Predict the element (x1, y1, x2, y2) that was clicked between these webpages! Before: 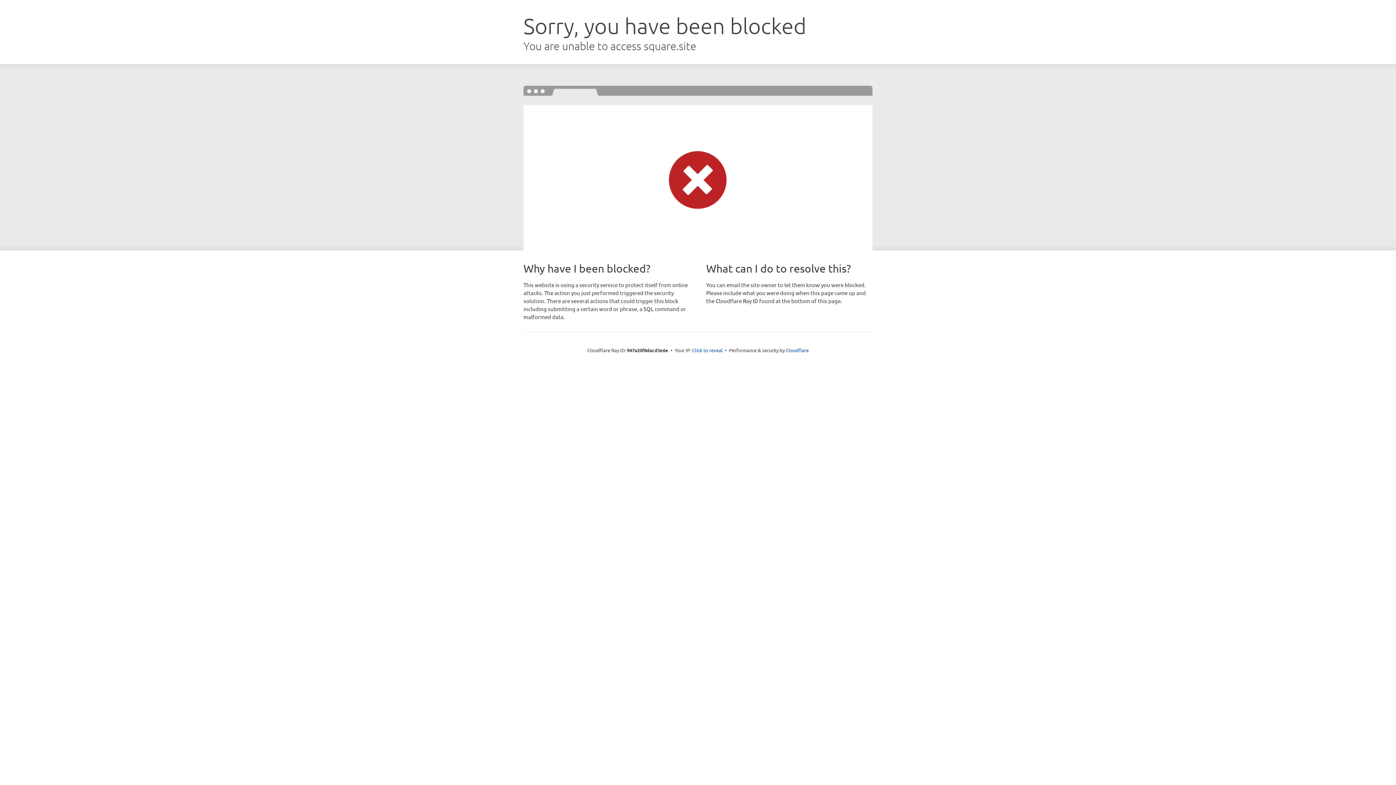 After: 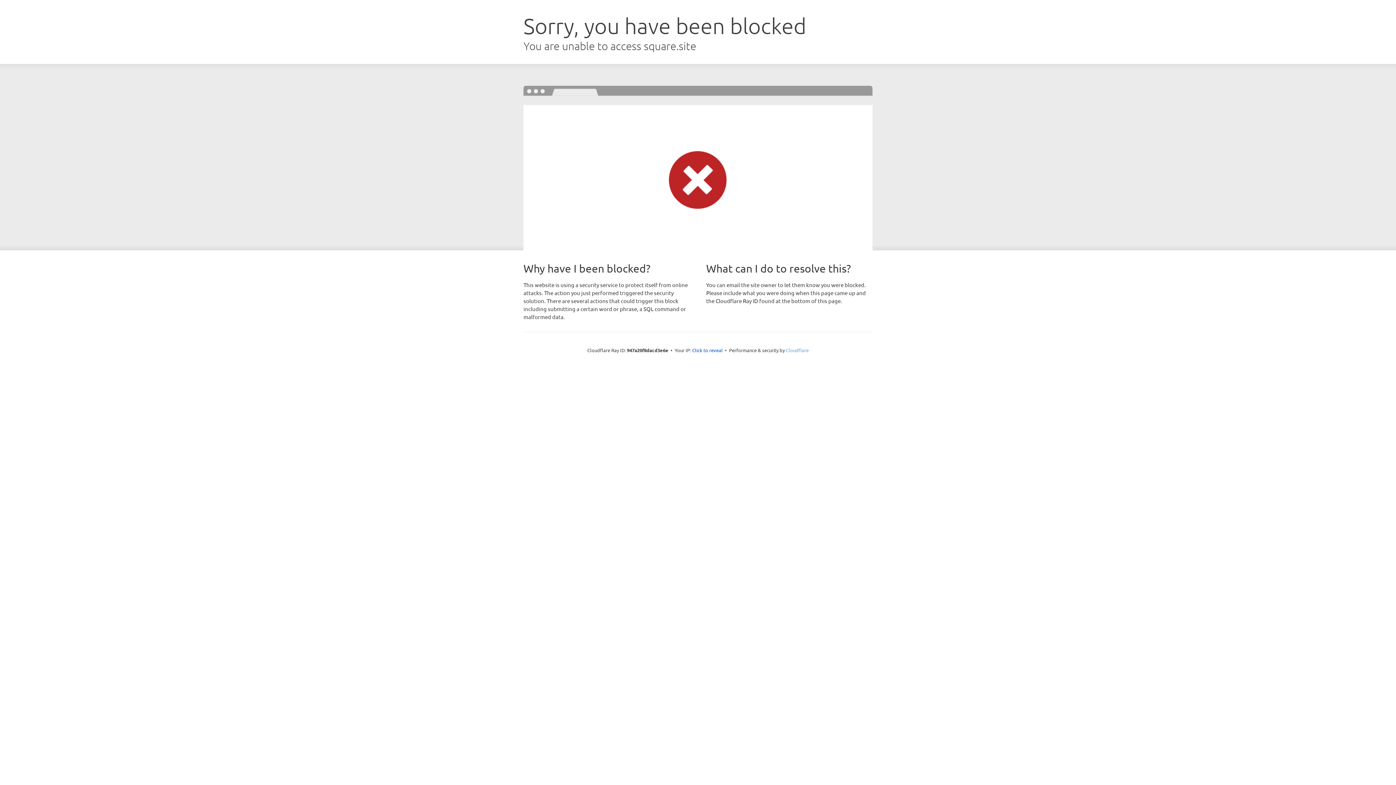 Action: label: Cloudflare bbox: (786, 347, 808, 353)